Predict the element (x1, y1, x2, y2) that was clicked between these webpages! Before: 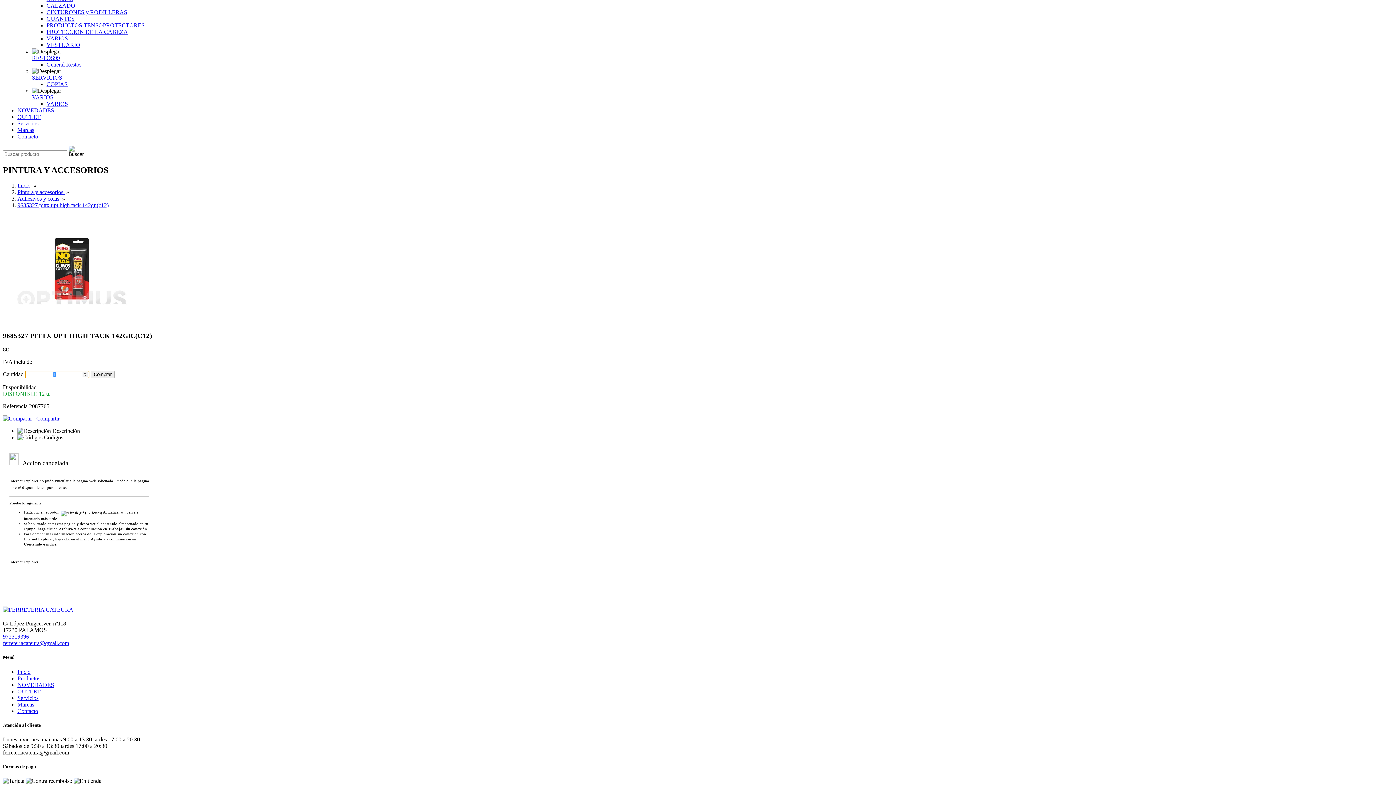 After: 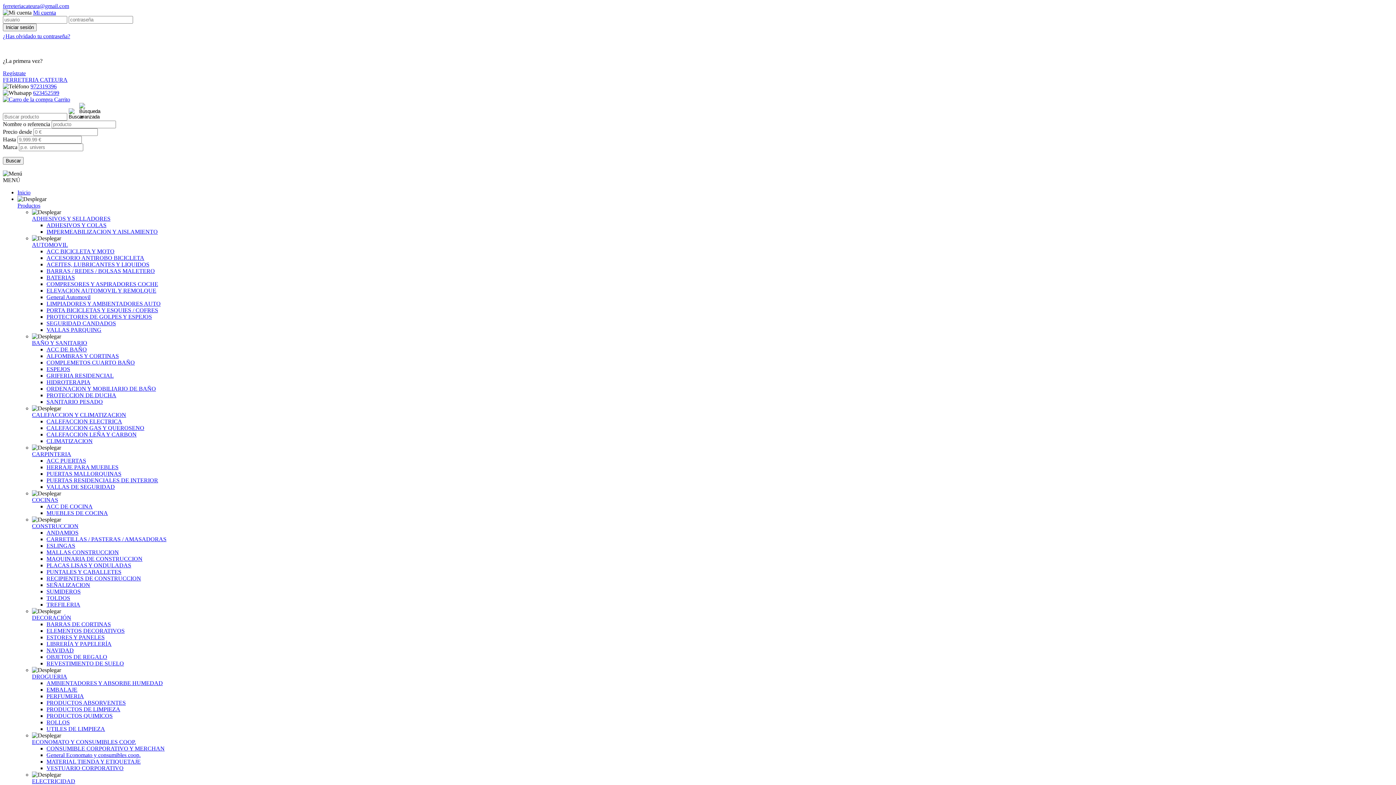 Action: bbox: (2, 607, 73, 613)